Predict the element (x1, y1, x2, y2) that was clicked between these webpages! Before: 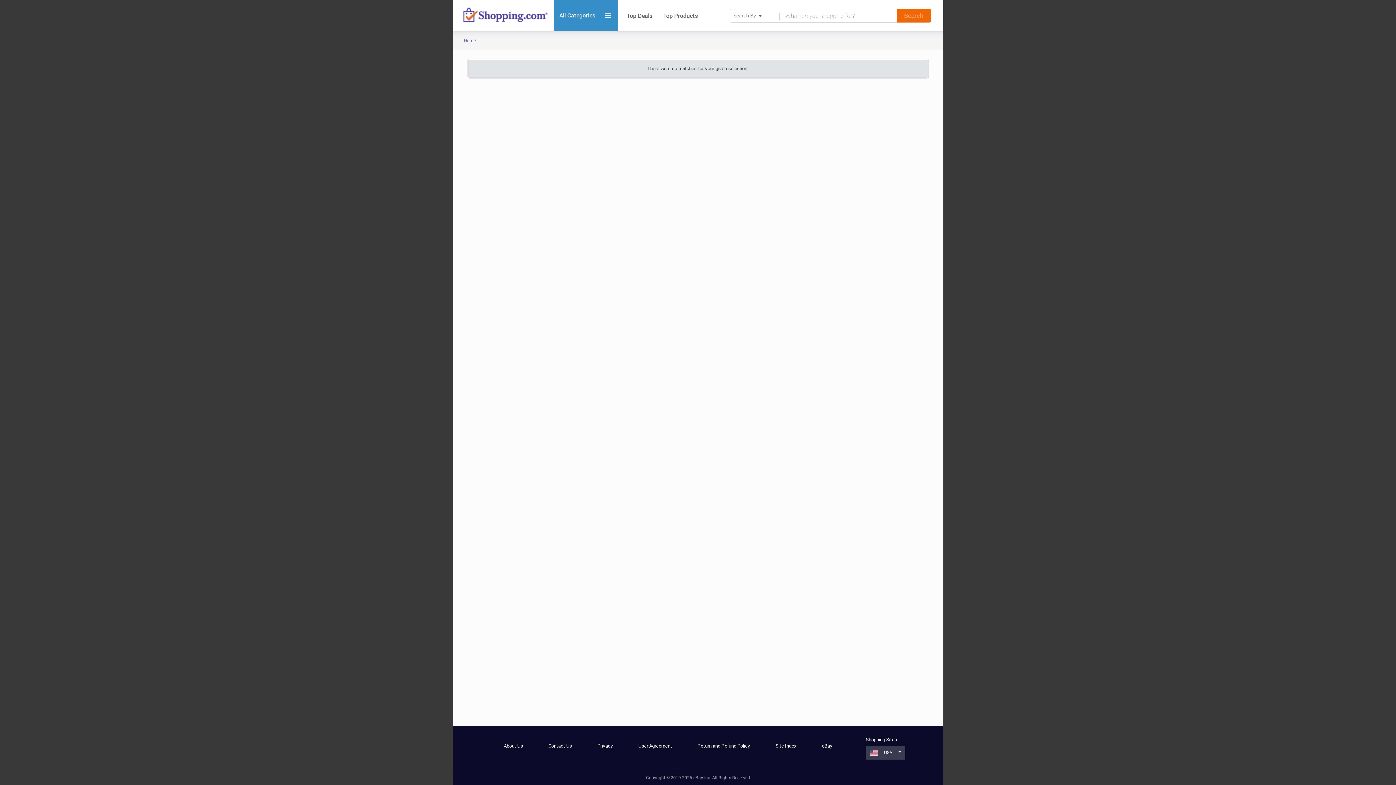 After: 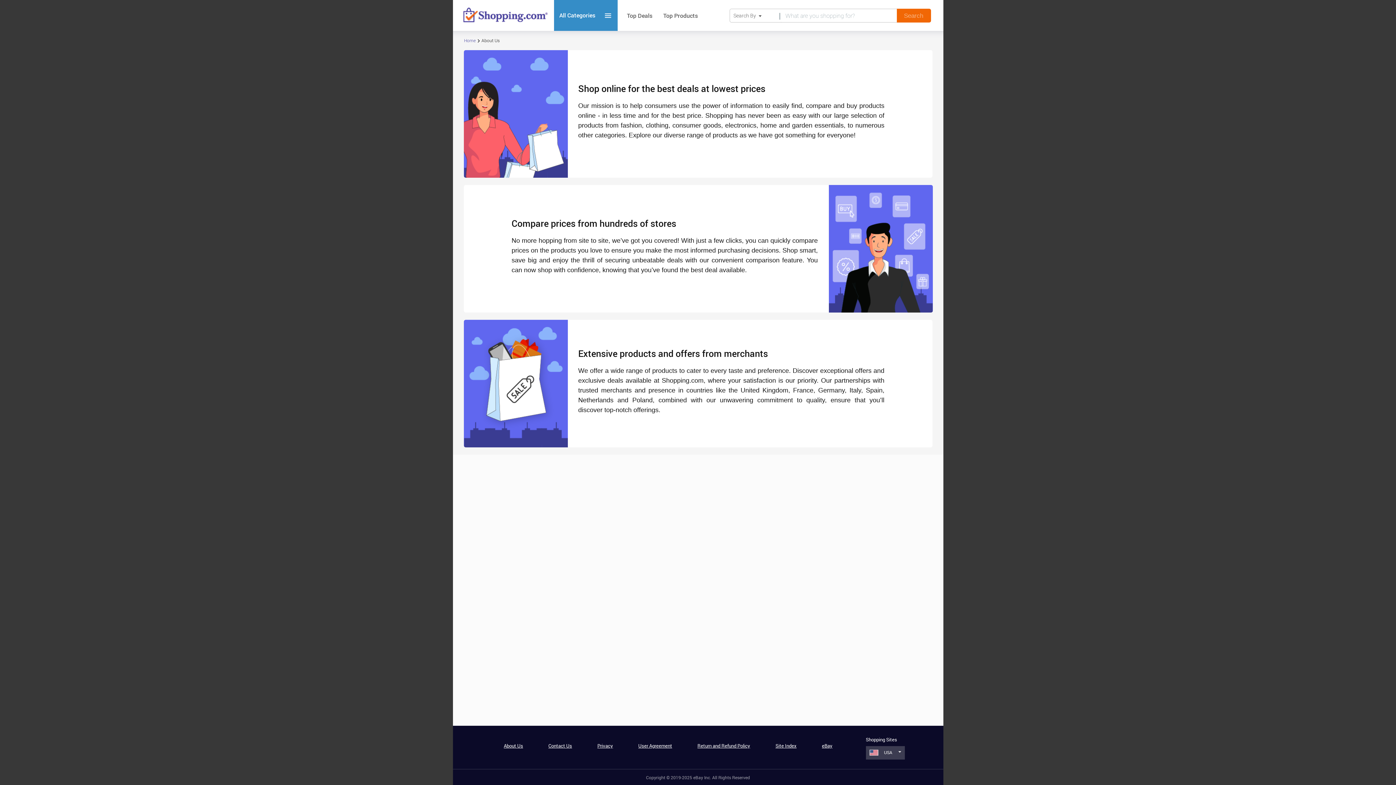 Action: bbox: (503, 742, 523, 749) label: About Us